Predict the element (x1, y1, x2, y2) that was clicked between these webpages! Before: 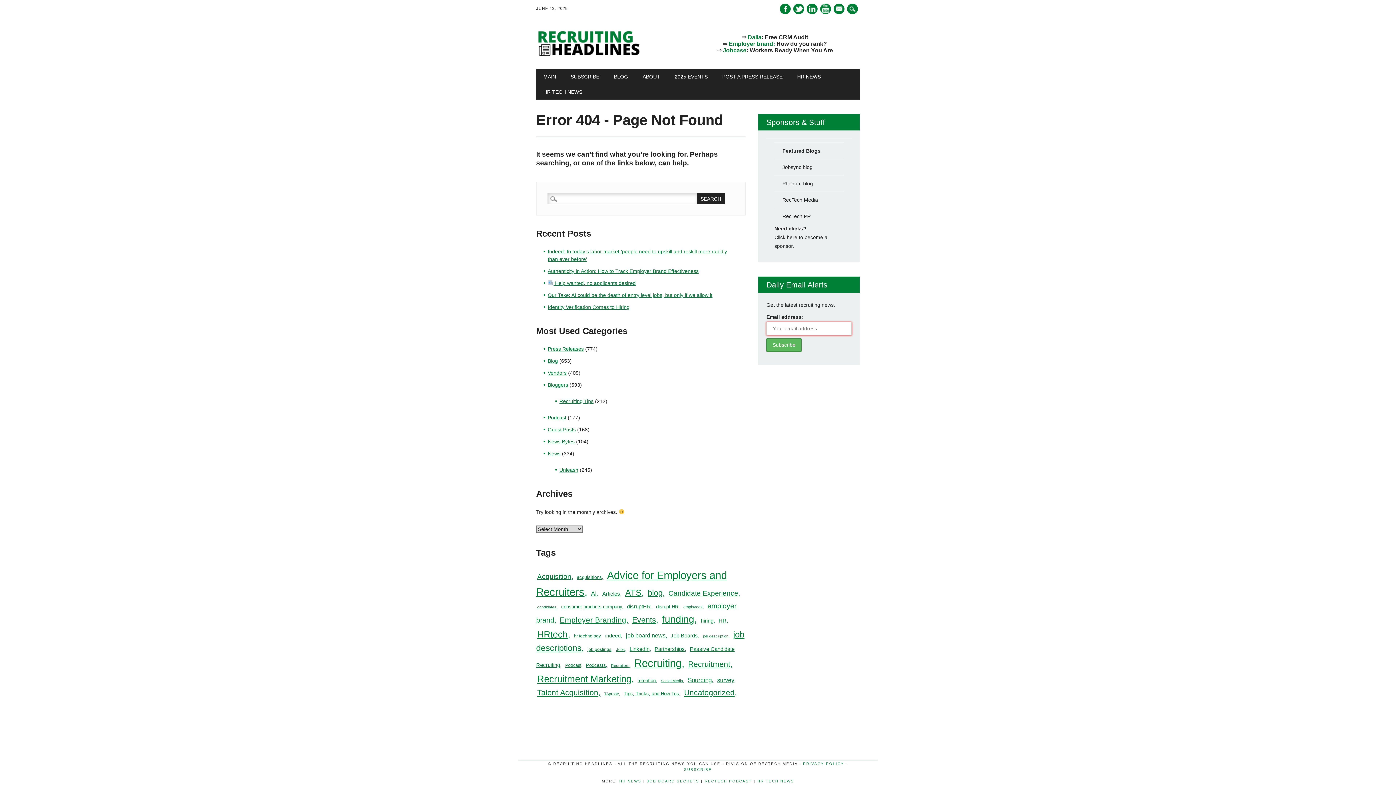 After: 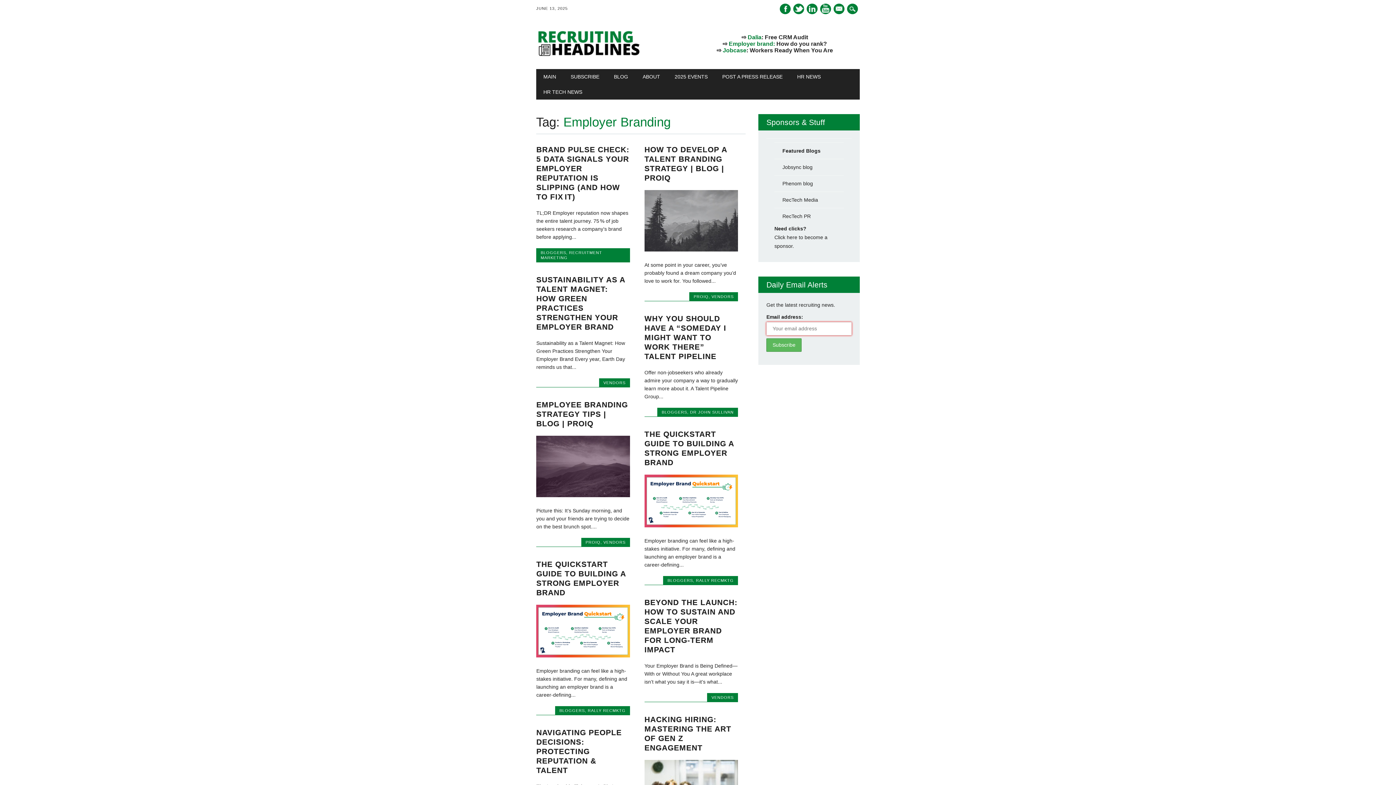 Action: label: Employer Branding (41 items) bbox: (558, 615, 629, 625)